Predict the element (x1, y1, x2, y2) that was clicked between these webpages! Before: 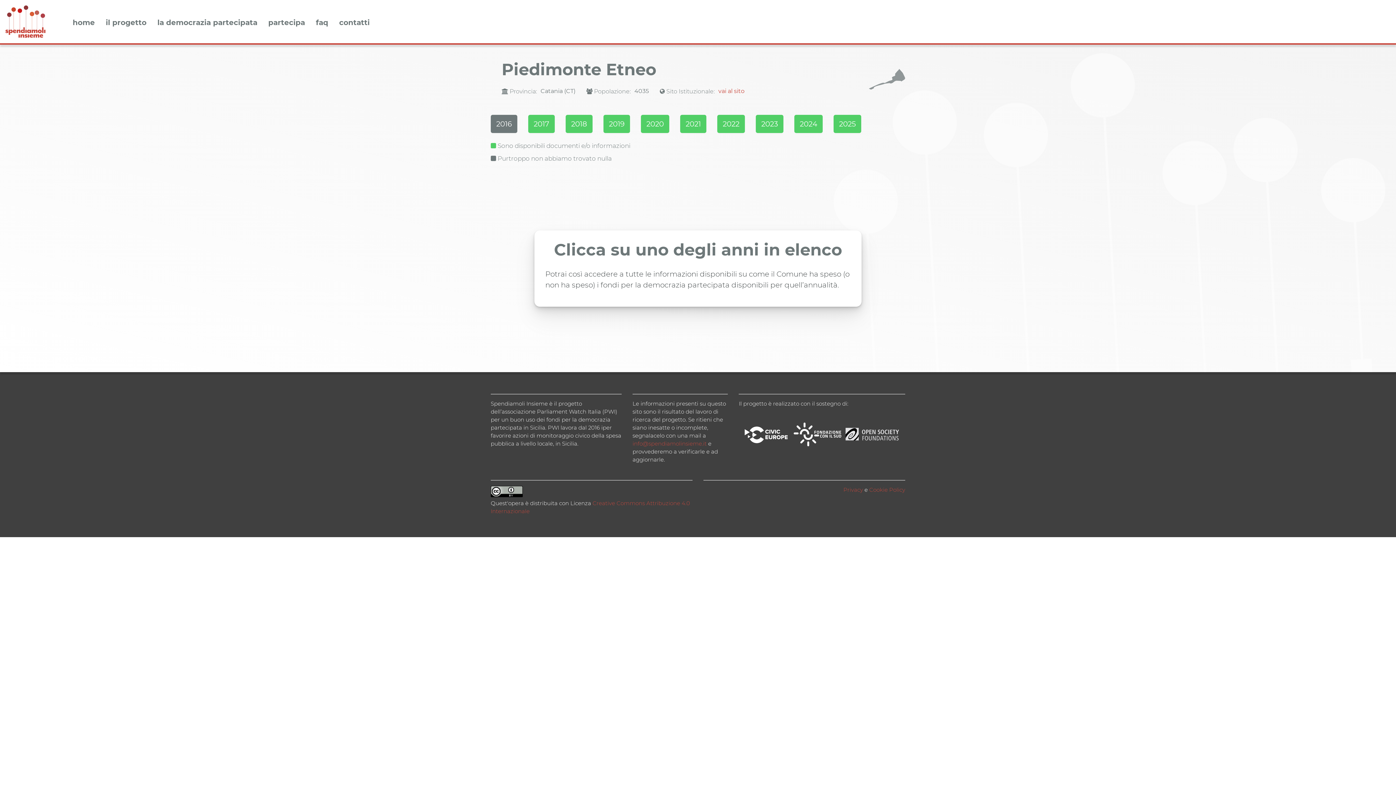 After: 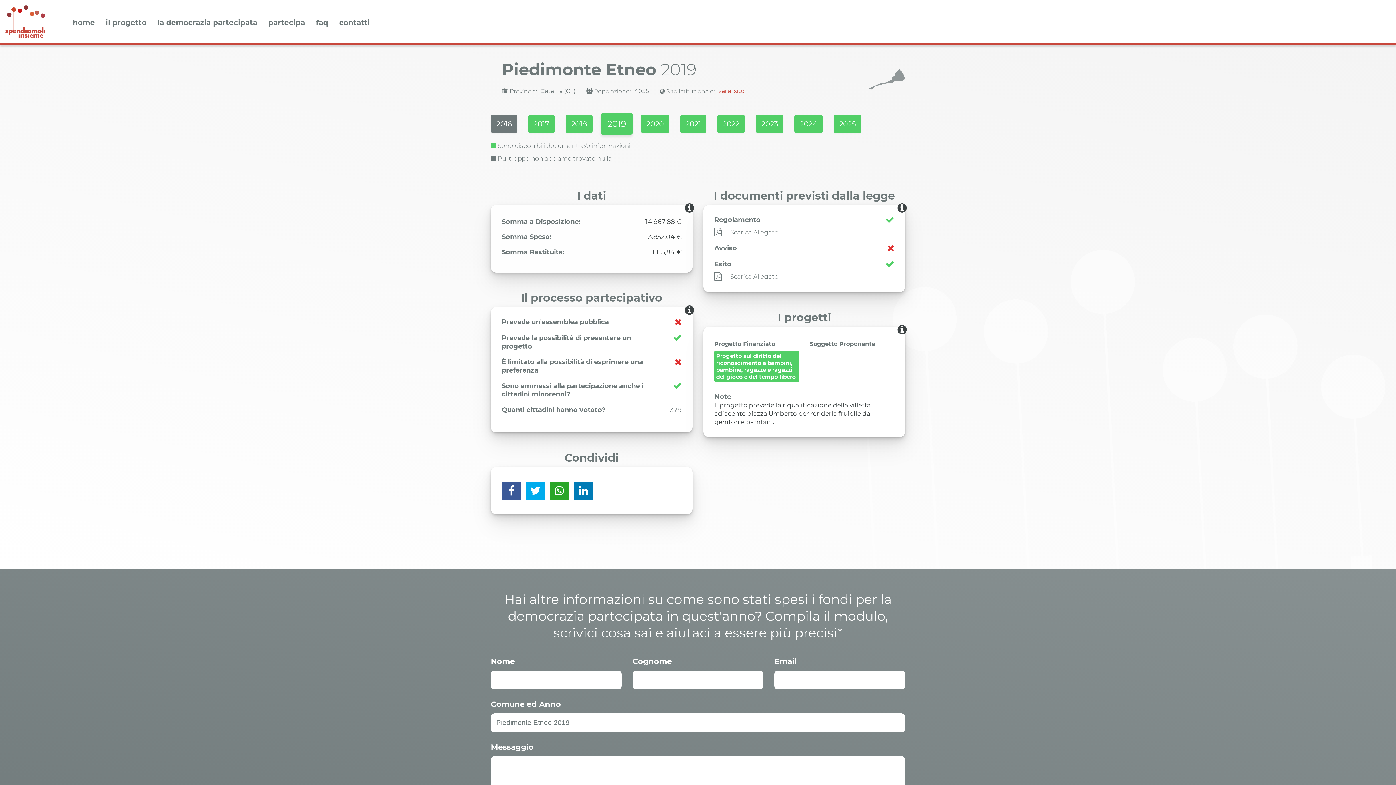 Action: bbox: (603, 114, 630, 133) label: 2019